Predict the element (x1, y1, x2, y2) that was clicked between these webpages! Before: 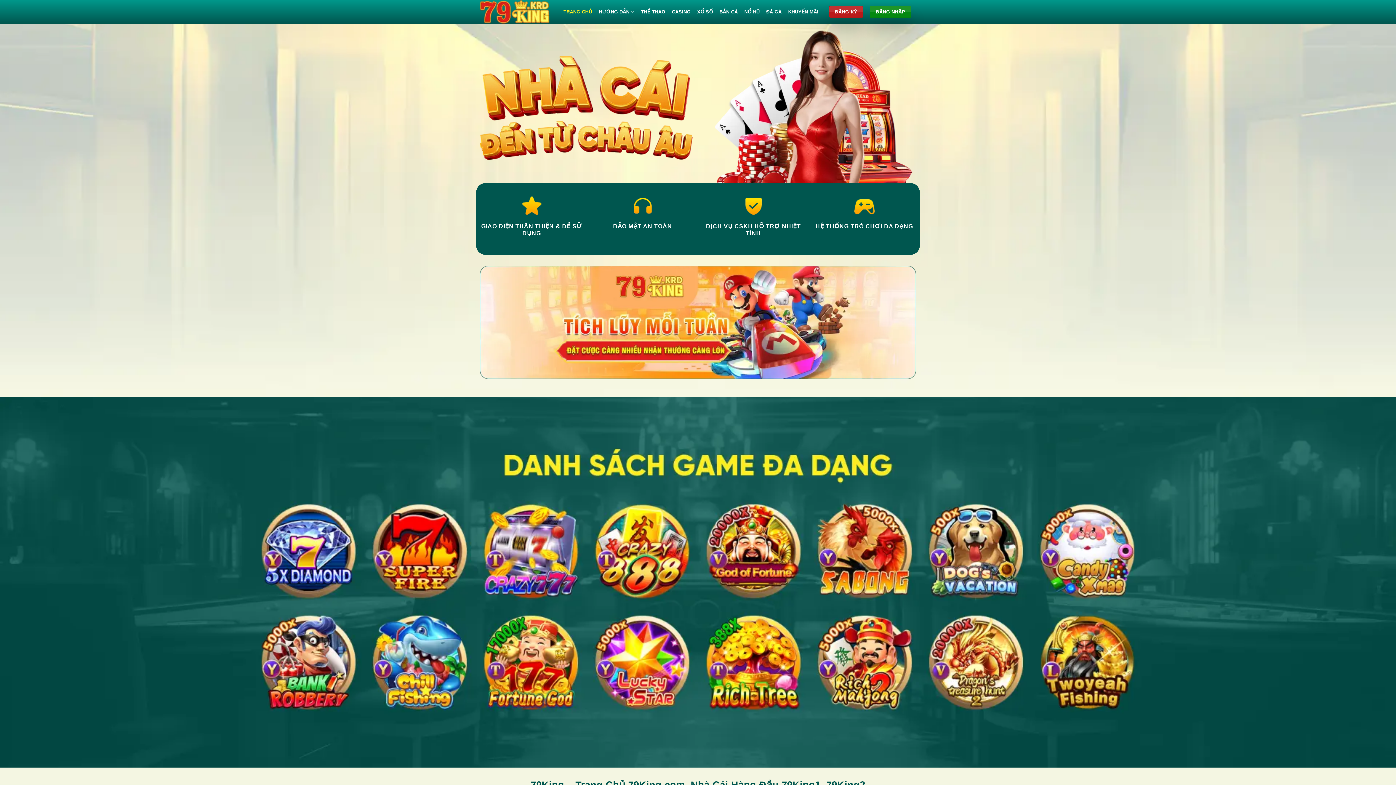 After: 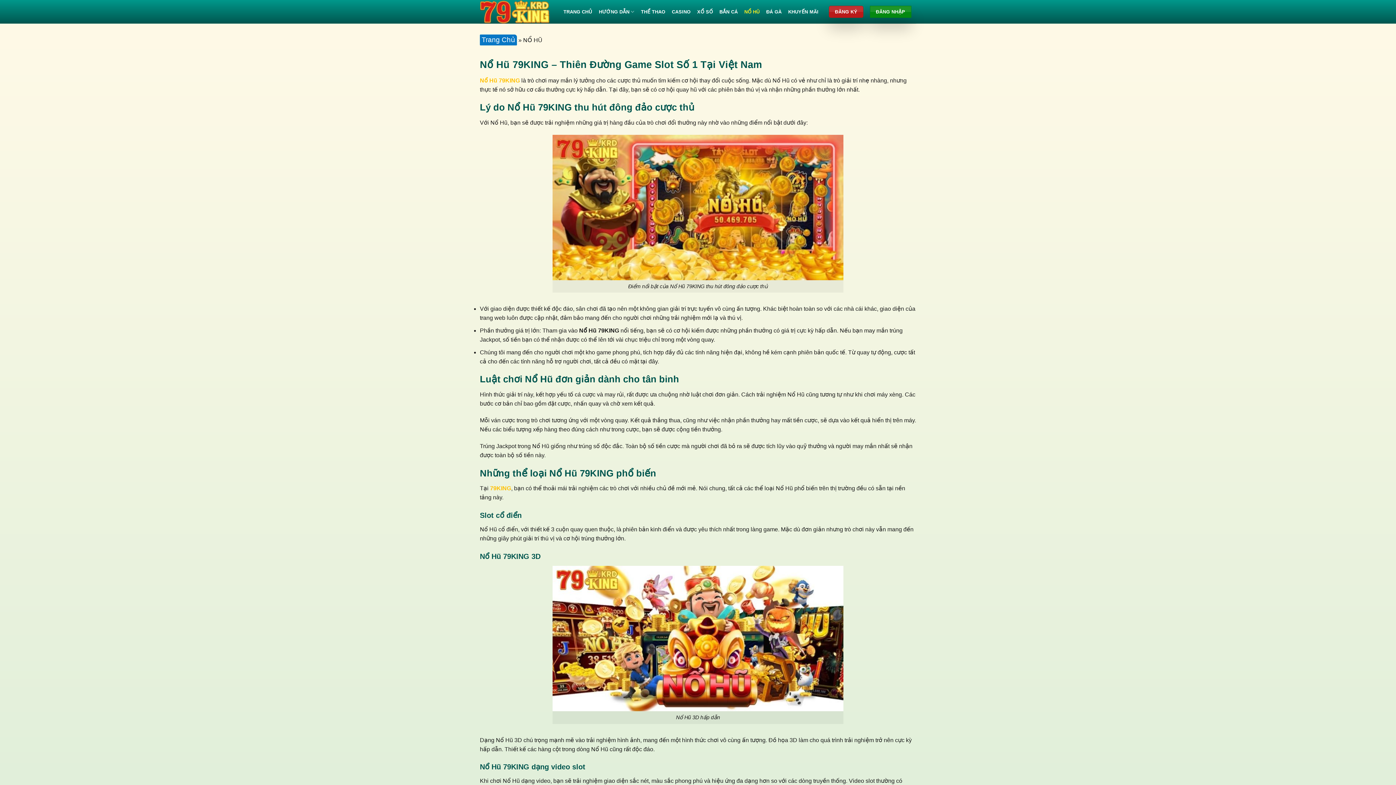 Action: label: NỔ HŨ bbox: (744, 5, 759, 18)